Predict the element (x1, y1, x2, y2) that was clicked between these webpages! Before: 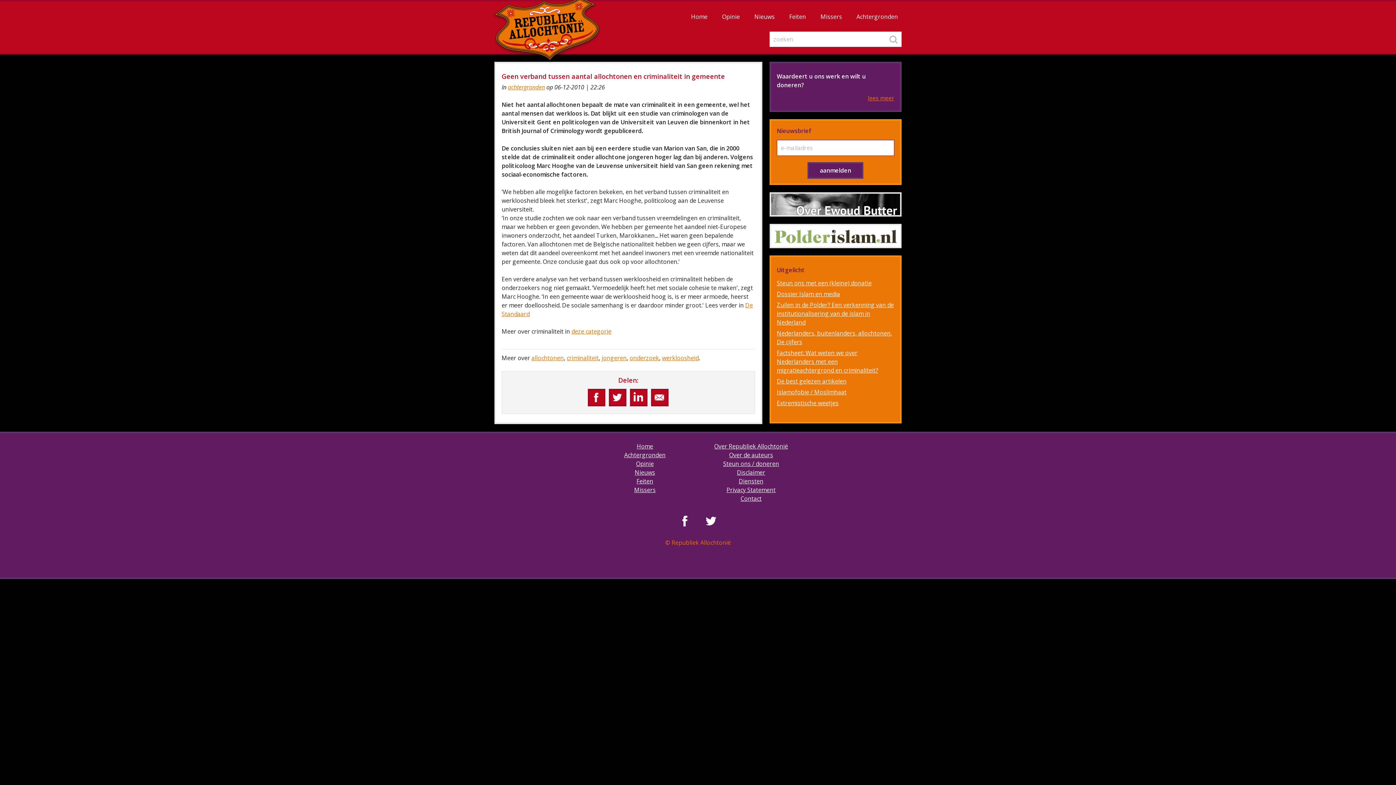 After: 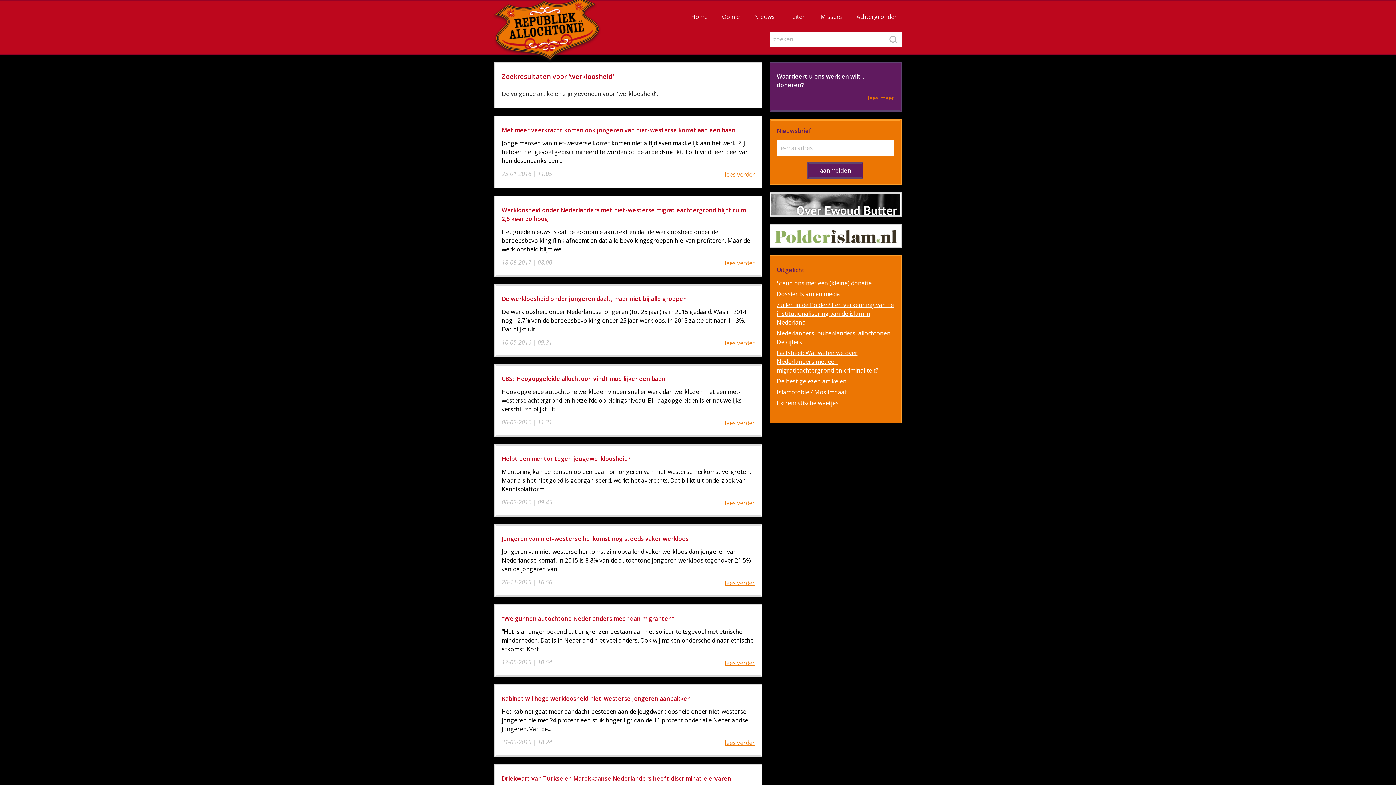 Action: bbox: (662, 354, 698, 362) label: werkloosheid